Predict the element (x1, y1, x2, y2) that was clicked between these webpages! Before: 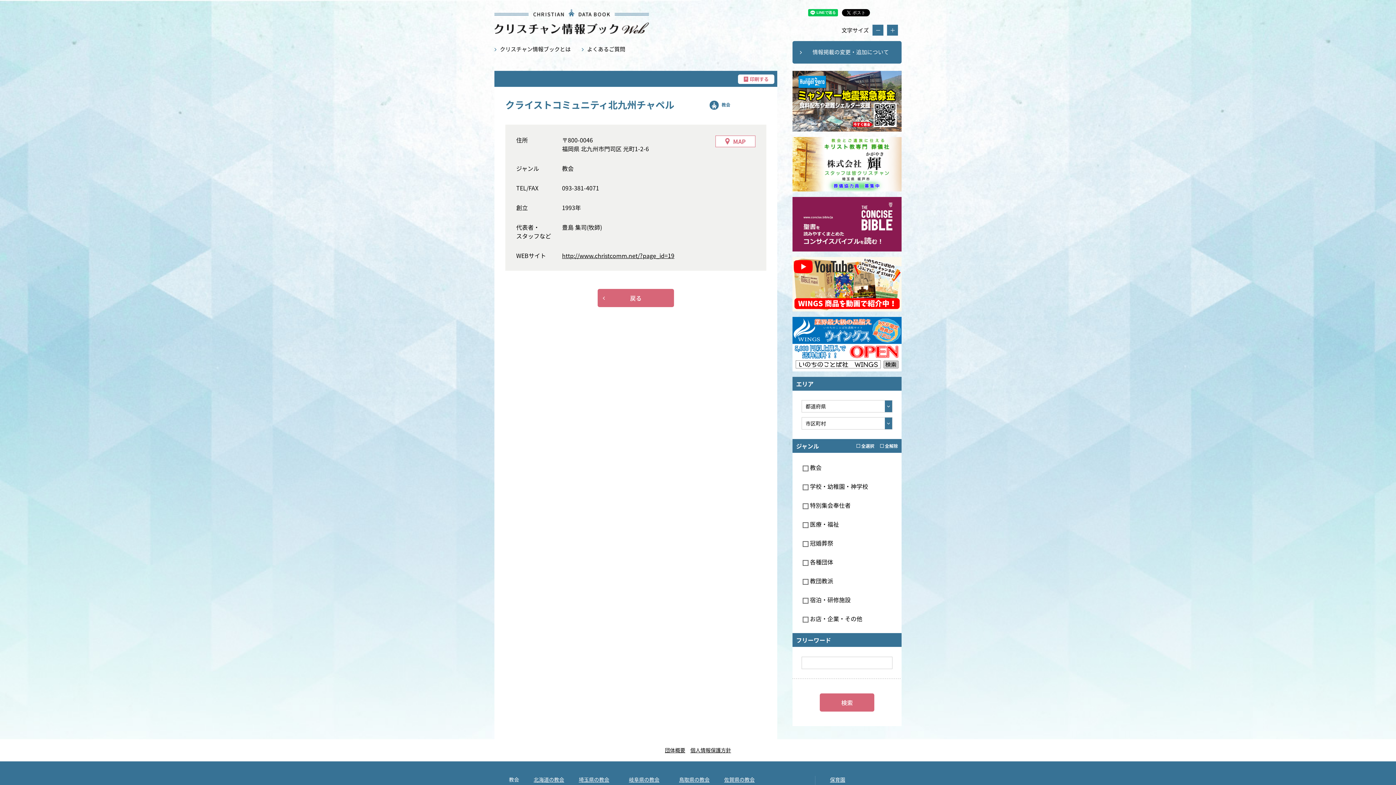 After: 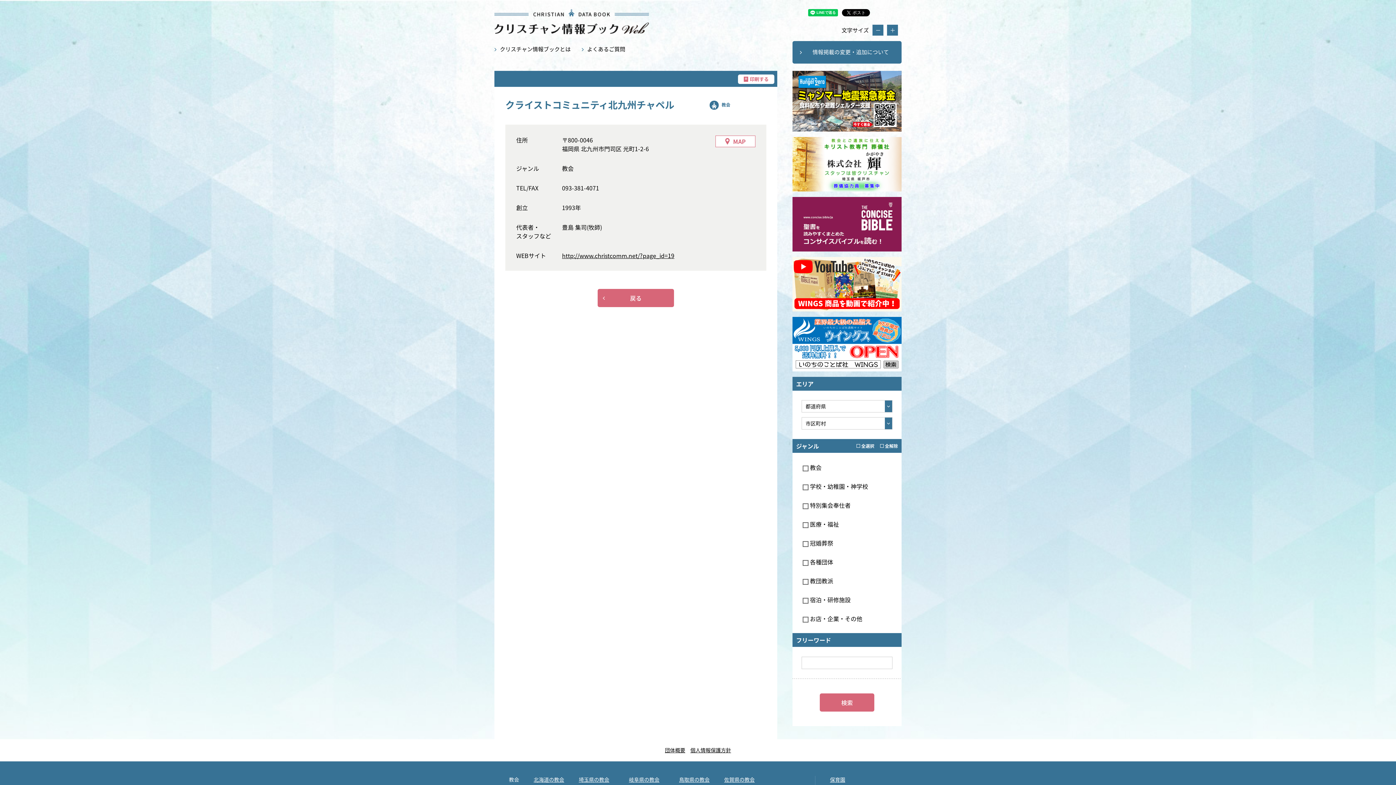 Action: label: http://www.christcomm.net/?page_id=19 bbox: (562, 251, 674, 260)